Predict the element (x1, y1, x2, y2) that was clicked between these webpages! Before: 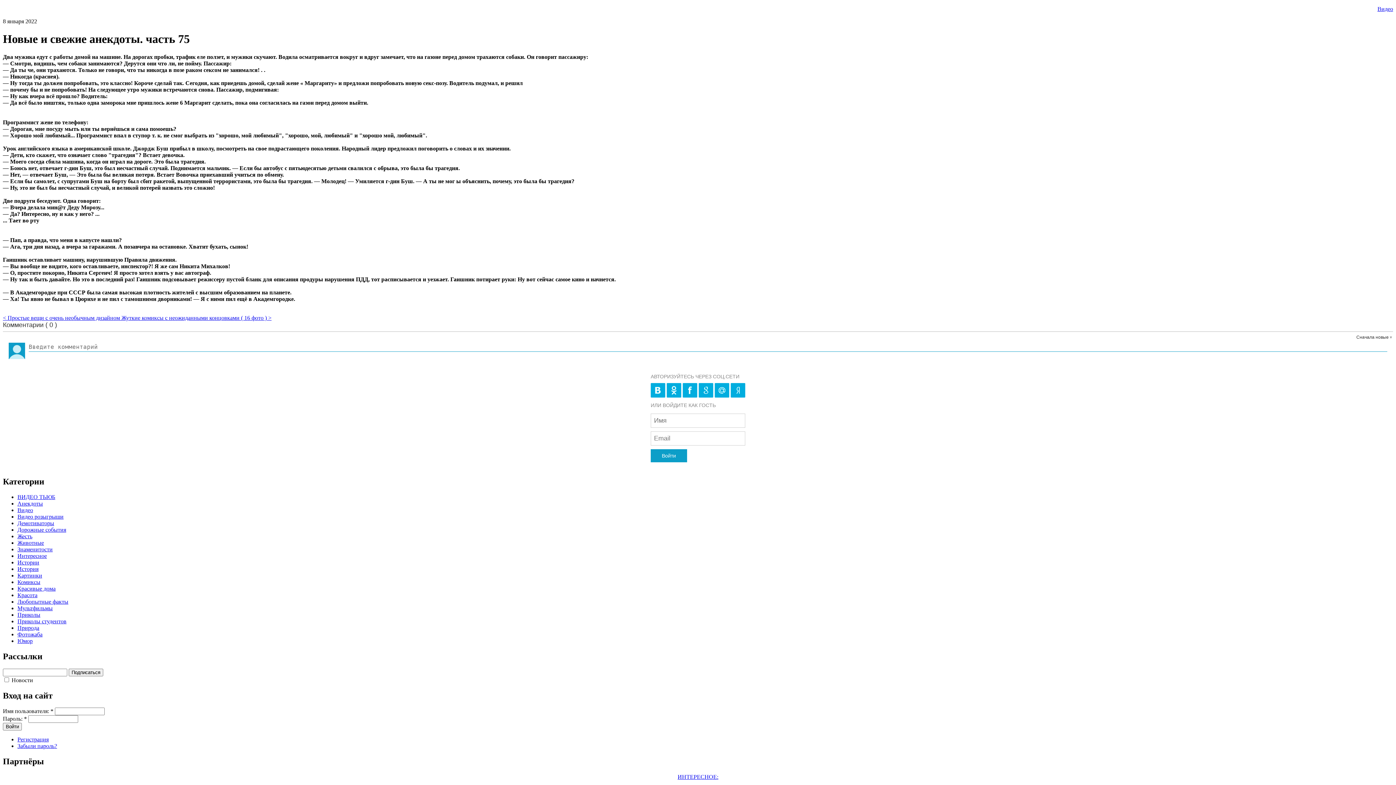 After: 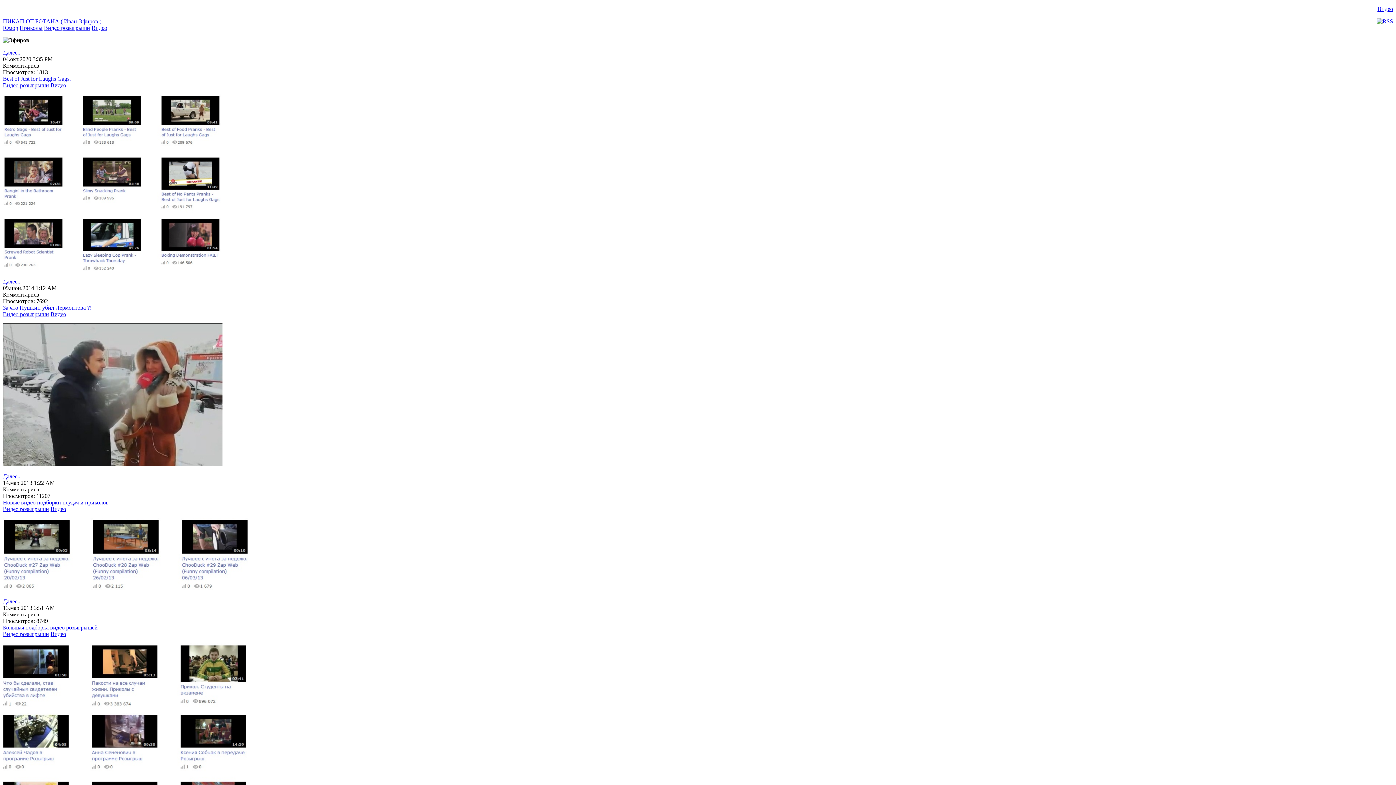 Action: bbox: (17, 513, 63, 519) label: Видео розыгрыши